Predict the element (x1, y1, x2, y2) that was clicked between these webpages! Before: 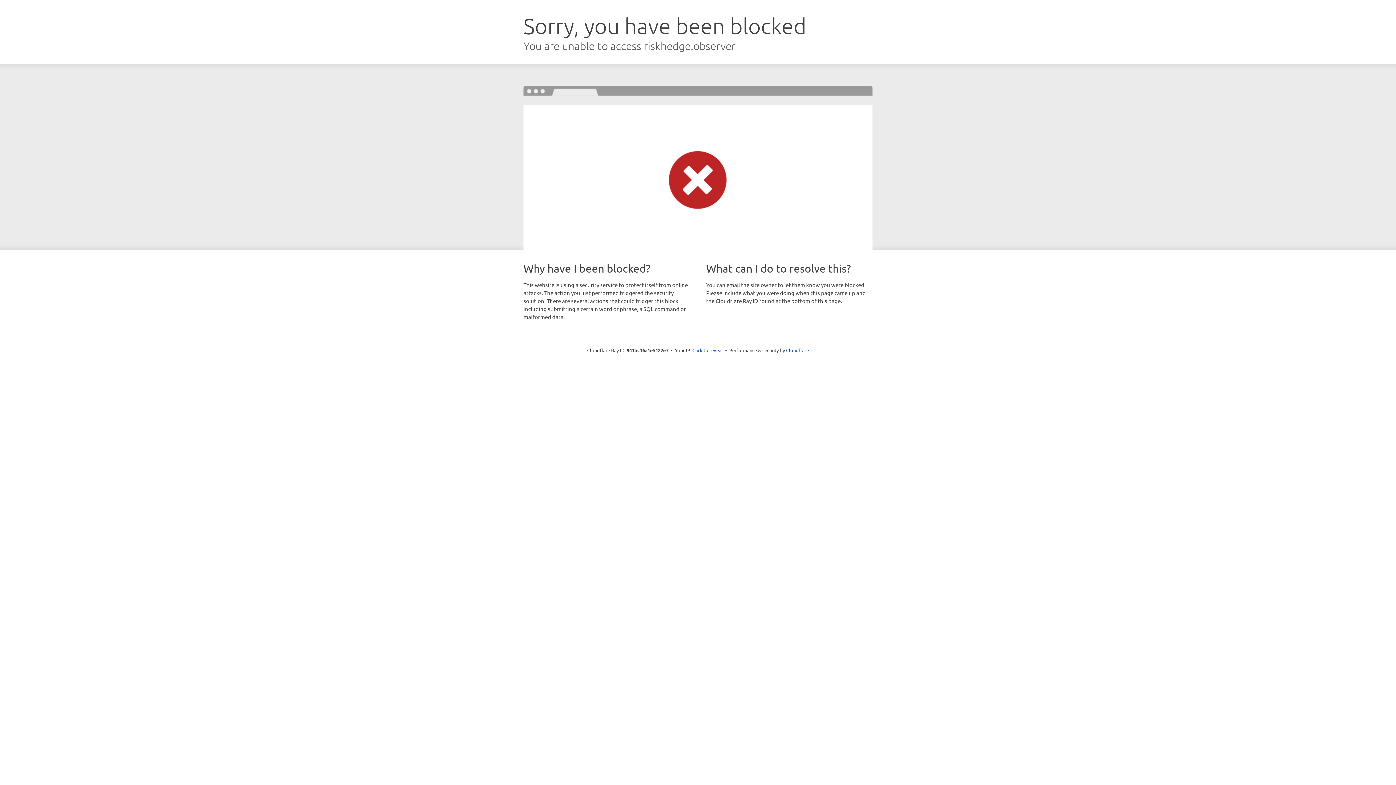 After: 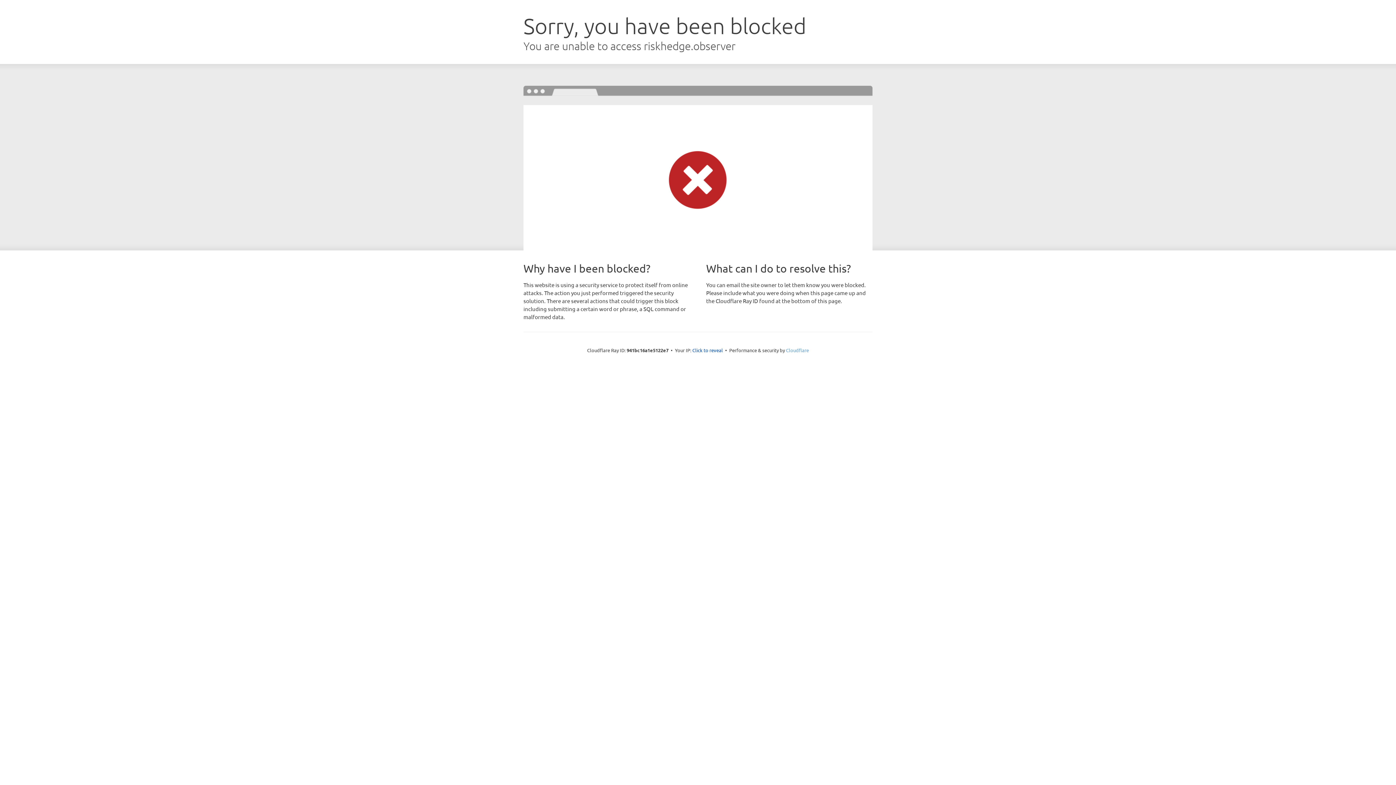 Action: bbox: (786, 347, 809, 353) label: Cloudflare